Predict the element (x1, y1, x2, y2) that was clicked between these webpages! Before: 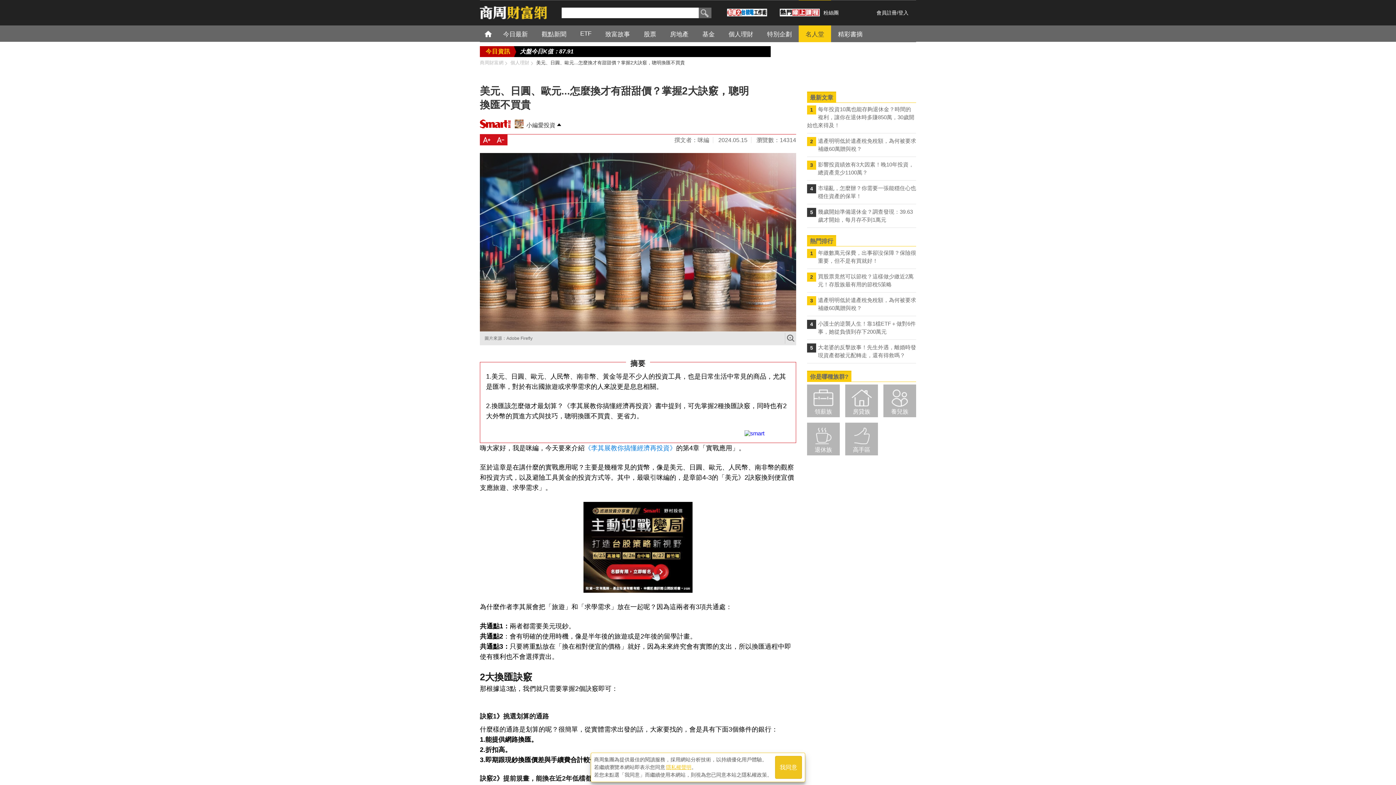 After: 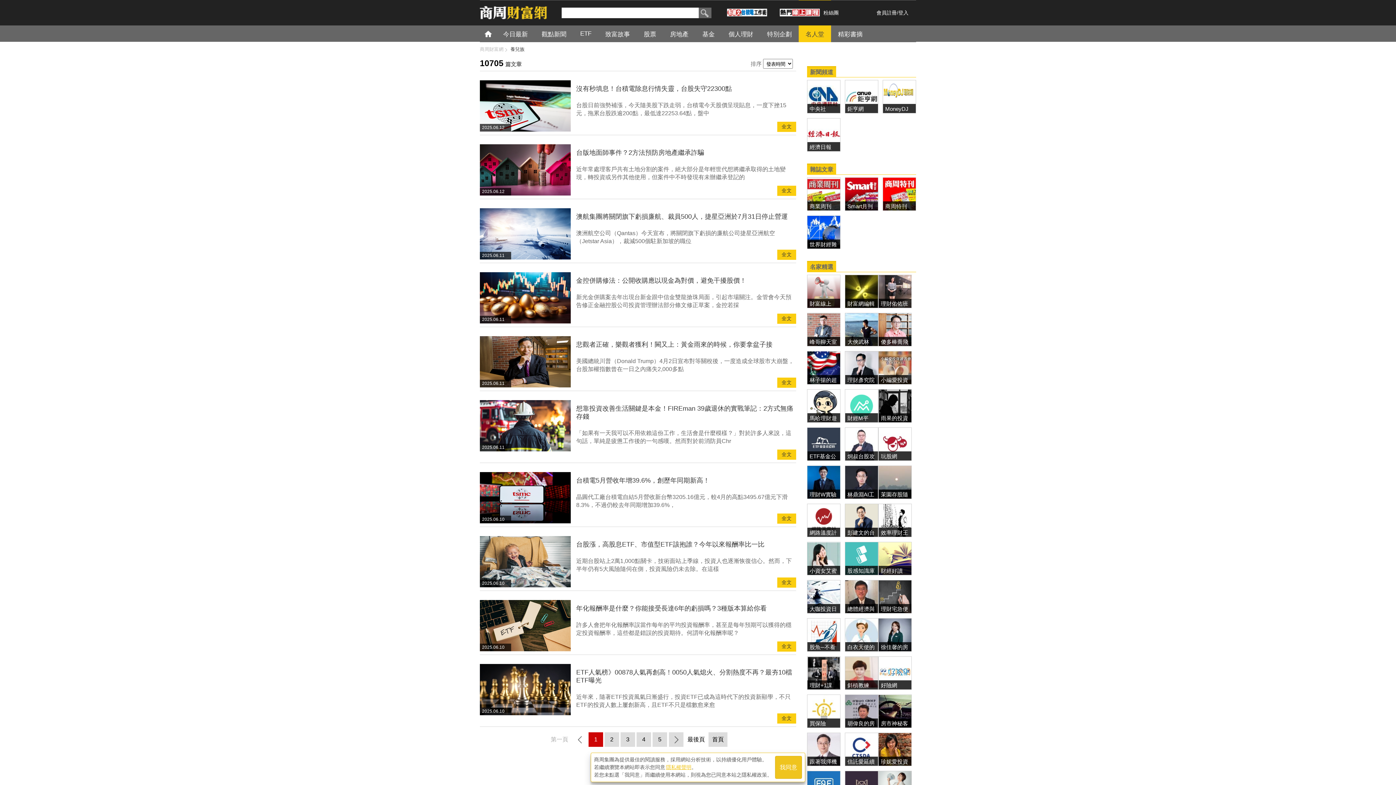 Action: label: 養兒族 bbox: (883, 384, 916, 417)